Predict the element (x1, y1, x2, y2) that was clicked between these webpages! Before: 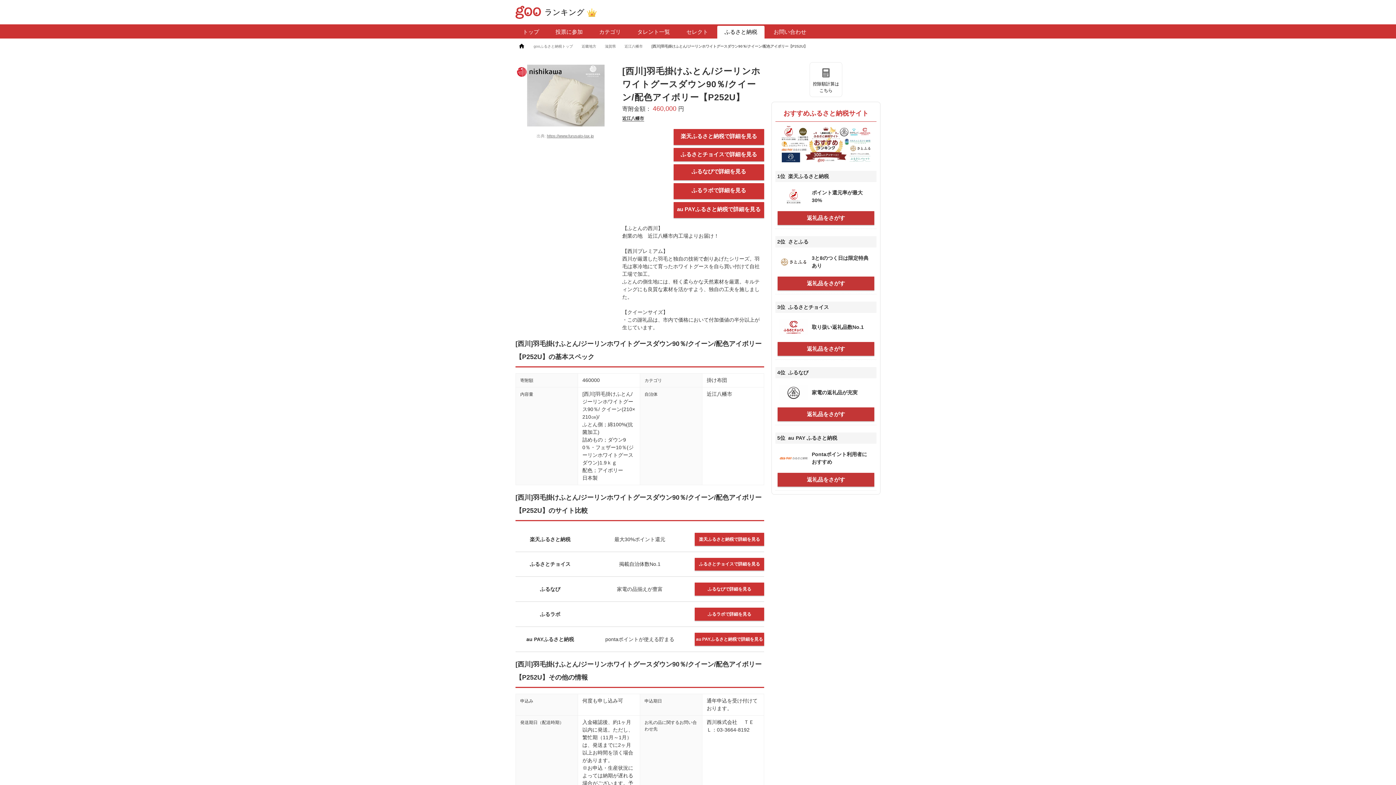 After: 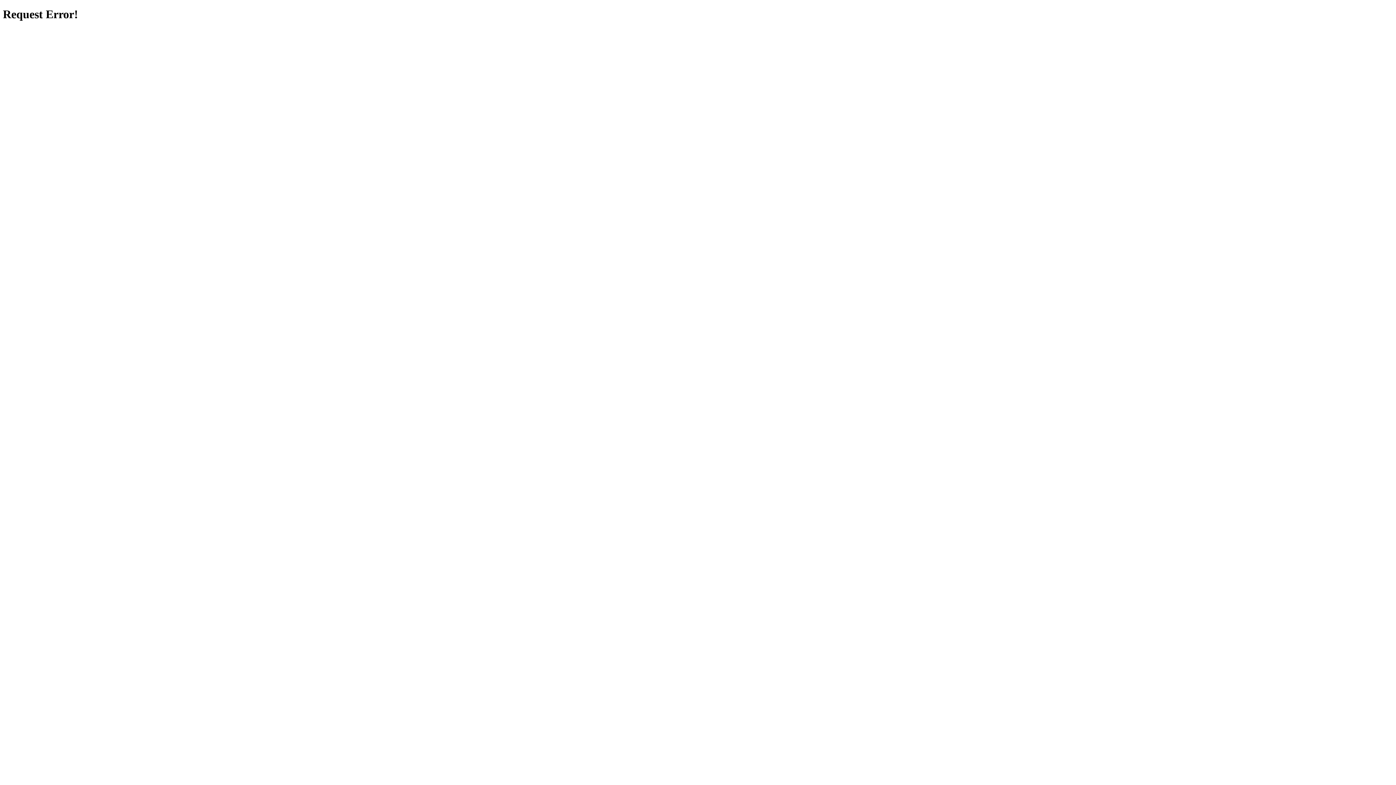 Action: label: ふるなびで詳細を見る bbox: (674, 164, 764, 180)